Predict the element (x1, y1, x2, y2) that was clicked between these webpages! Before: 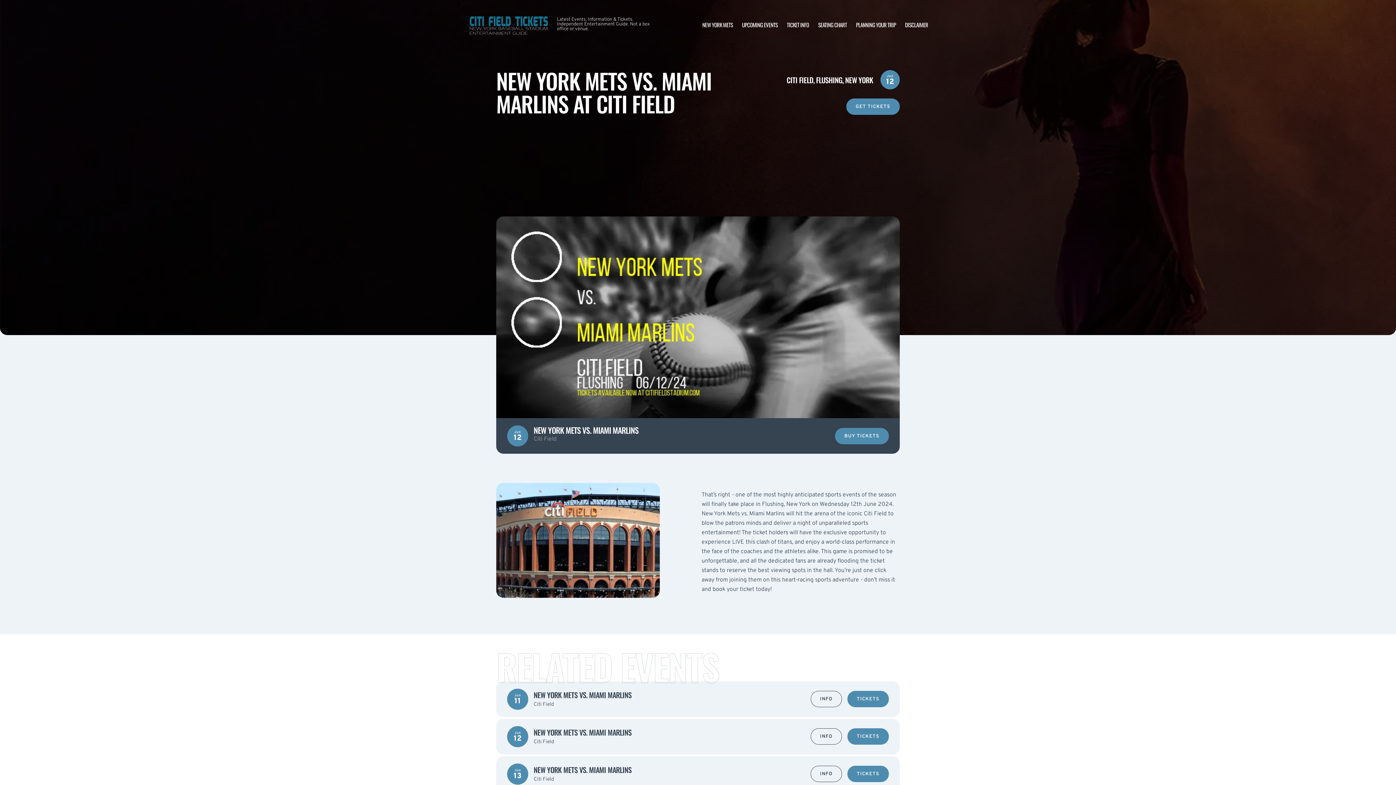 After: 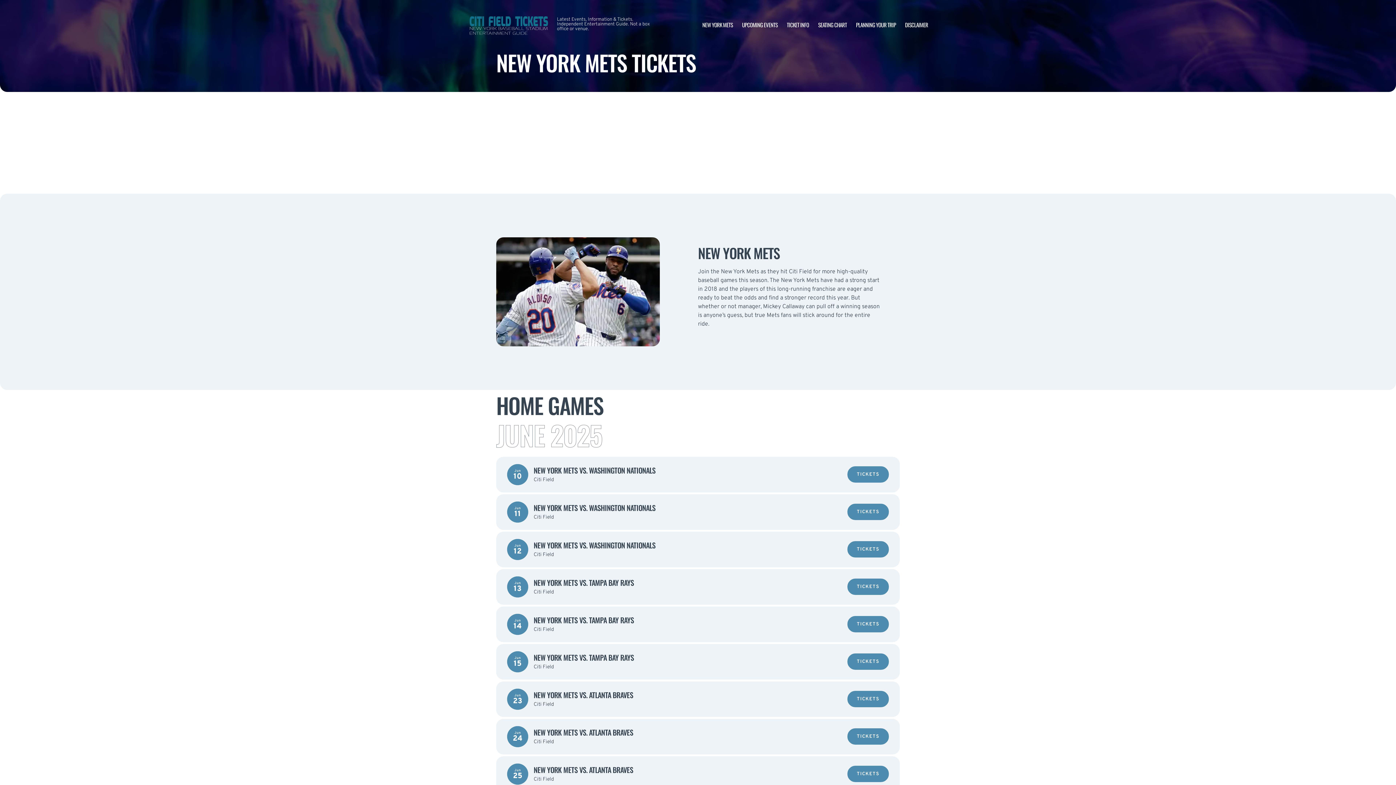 Action: bbox: (702, 20, 733, 28) label: NEW YORK METS